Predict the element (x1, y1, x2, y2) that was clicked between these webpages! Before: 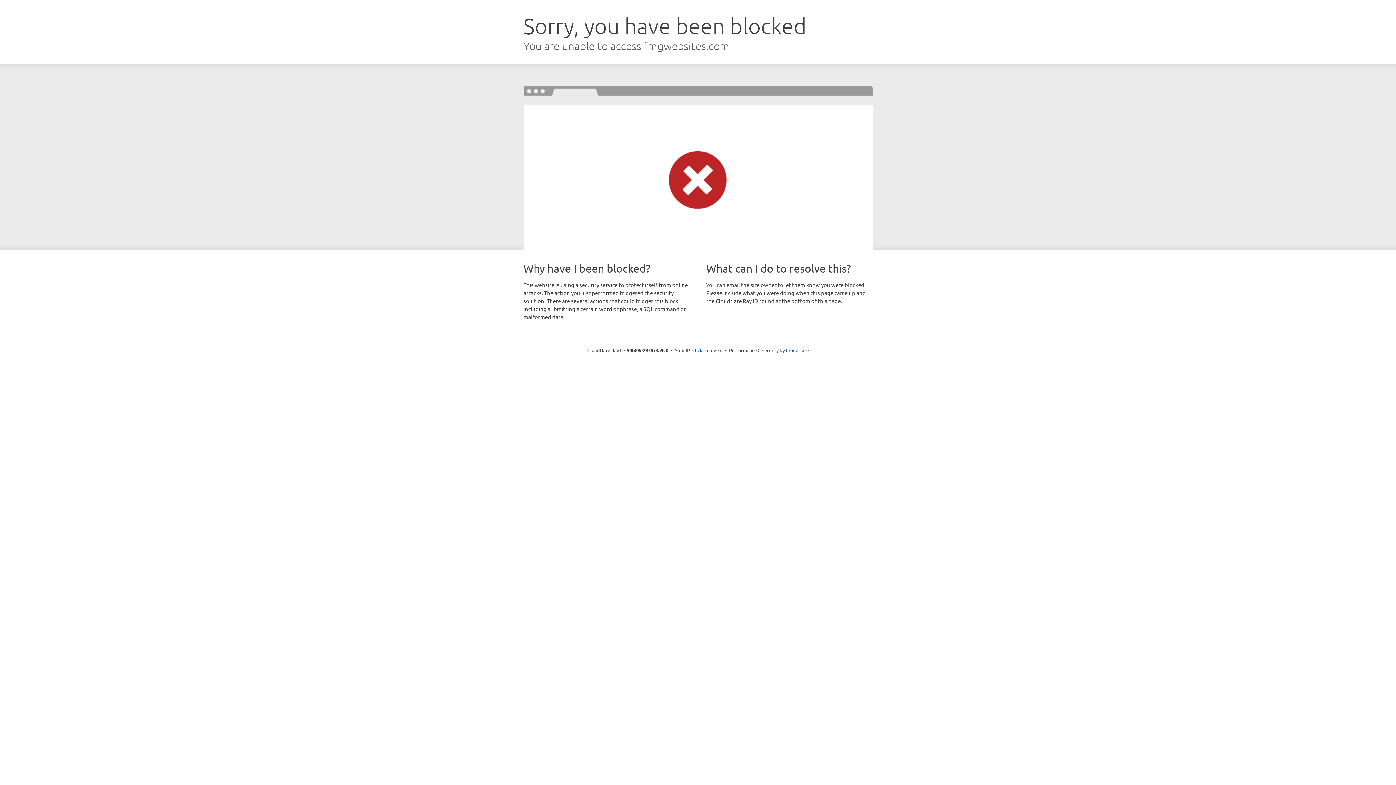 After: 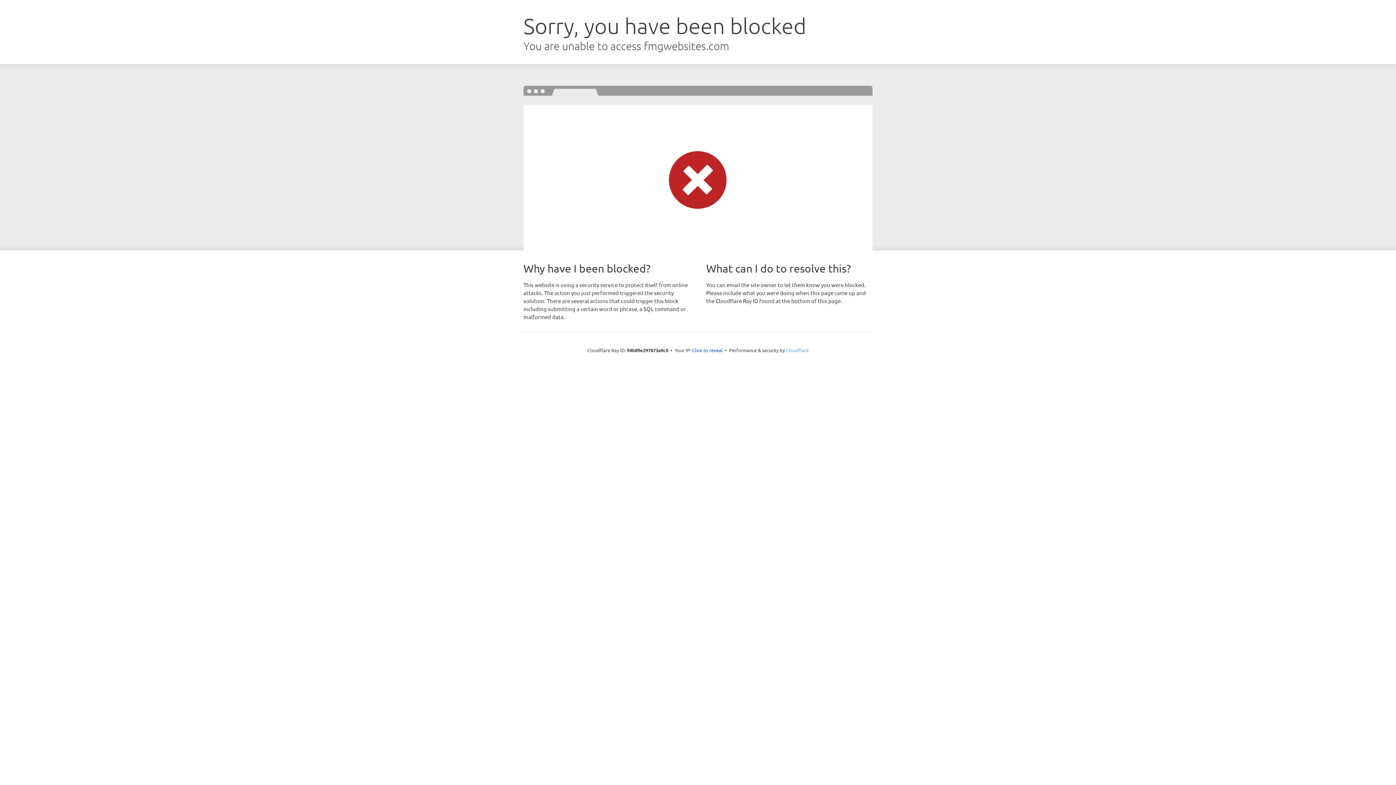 Action: bbox: (786, 347, 808, 353) label: Cloudflare